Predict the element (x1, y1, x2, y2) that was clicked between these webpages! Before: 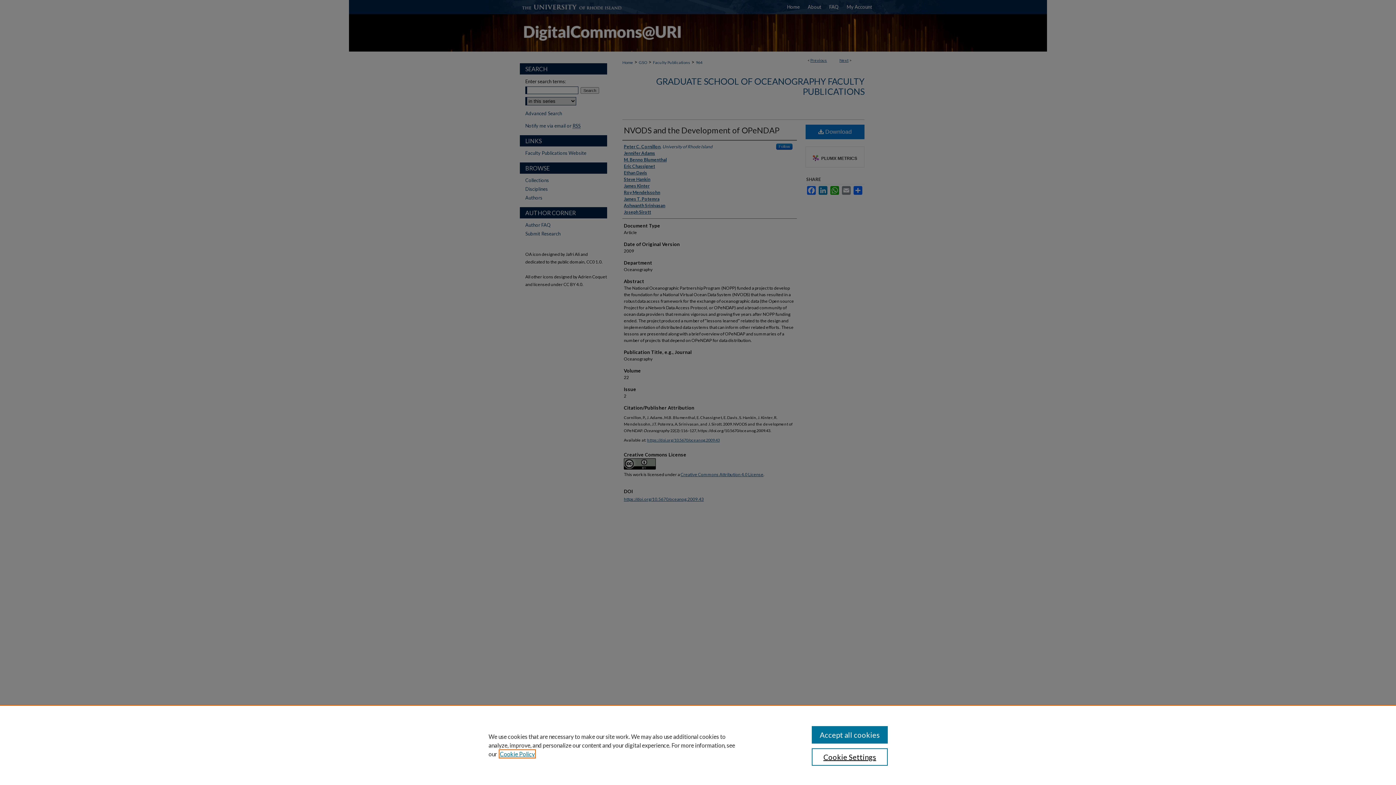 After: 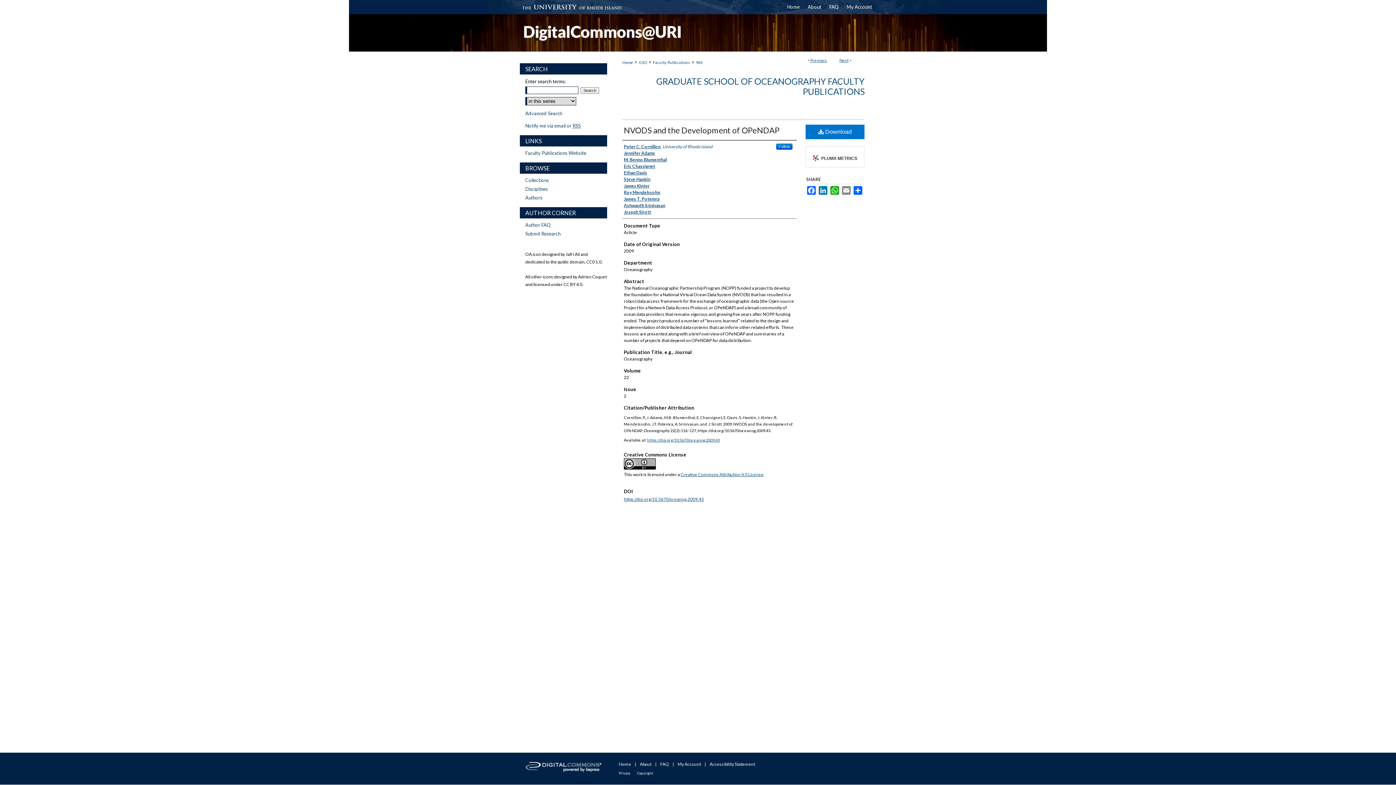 Action: label: Accept all cookies bbox: (811, 726, 887, 744)